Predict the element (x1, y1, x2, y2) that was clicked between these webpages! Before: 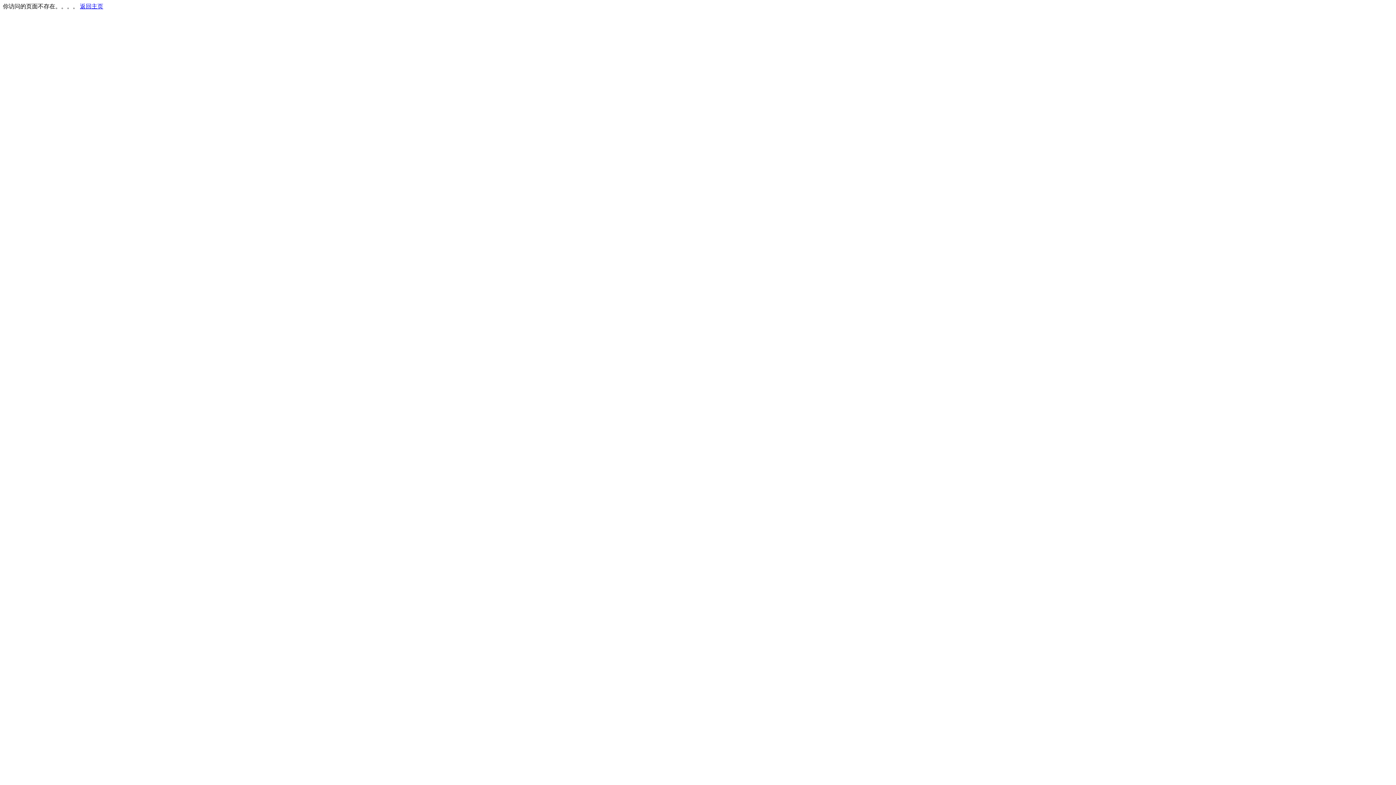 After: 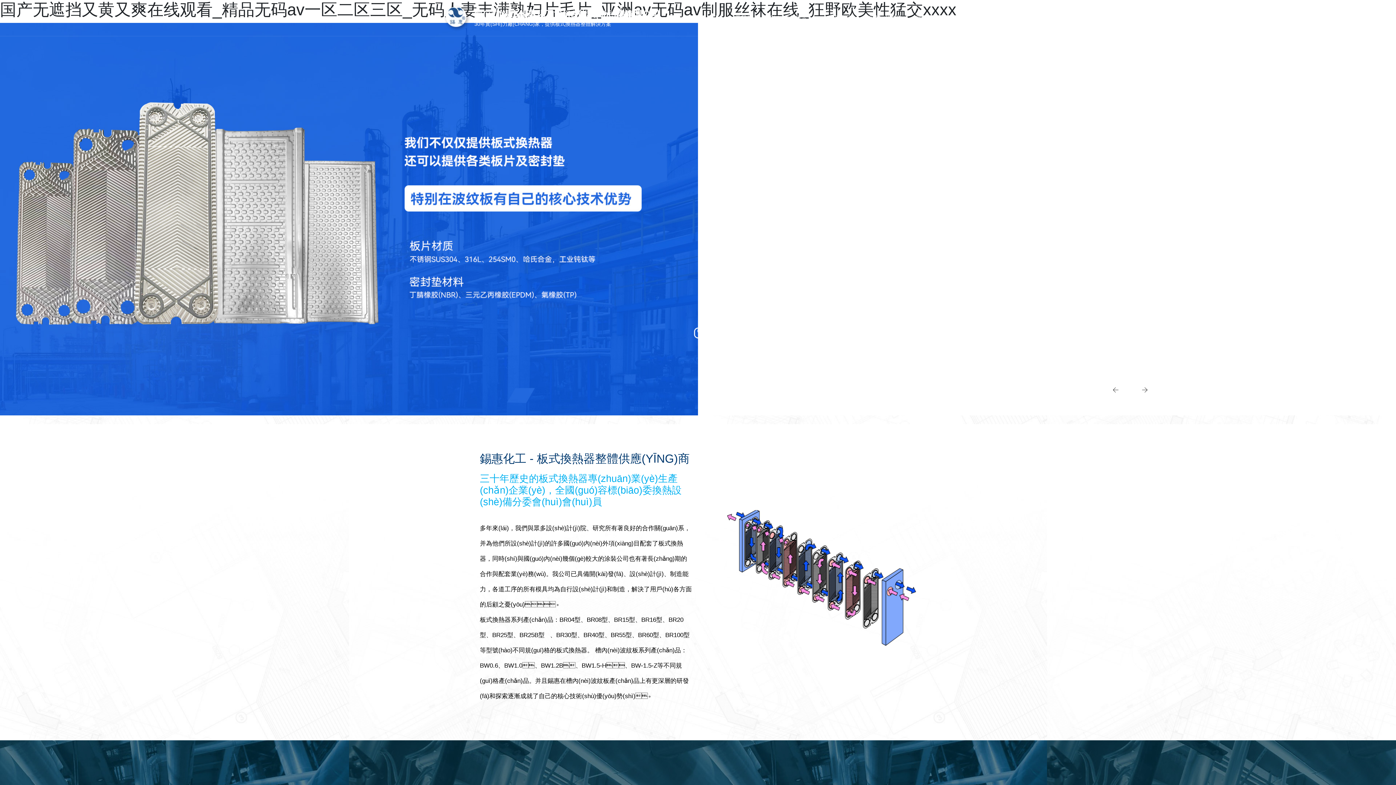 Action: label: 返回主页 bbox: (80, 3, 103, 9)